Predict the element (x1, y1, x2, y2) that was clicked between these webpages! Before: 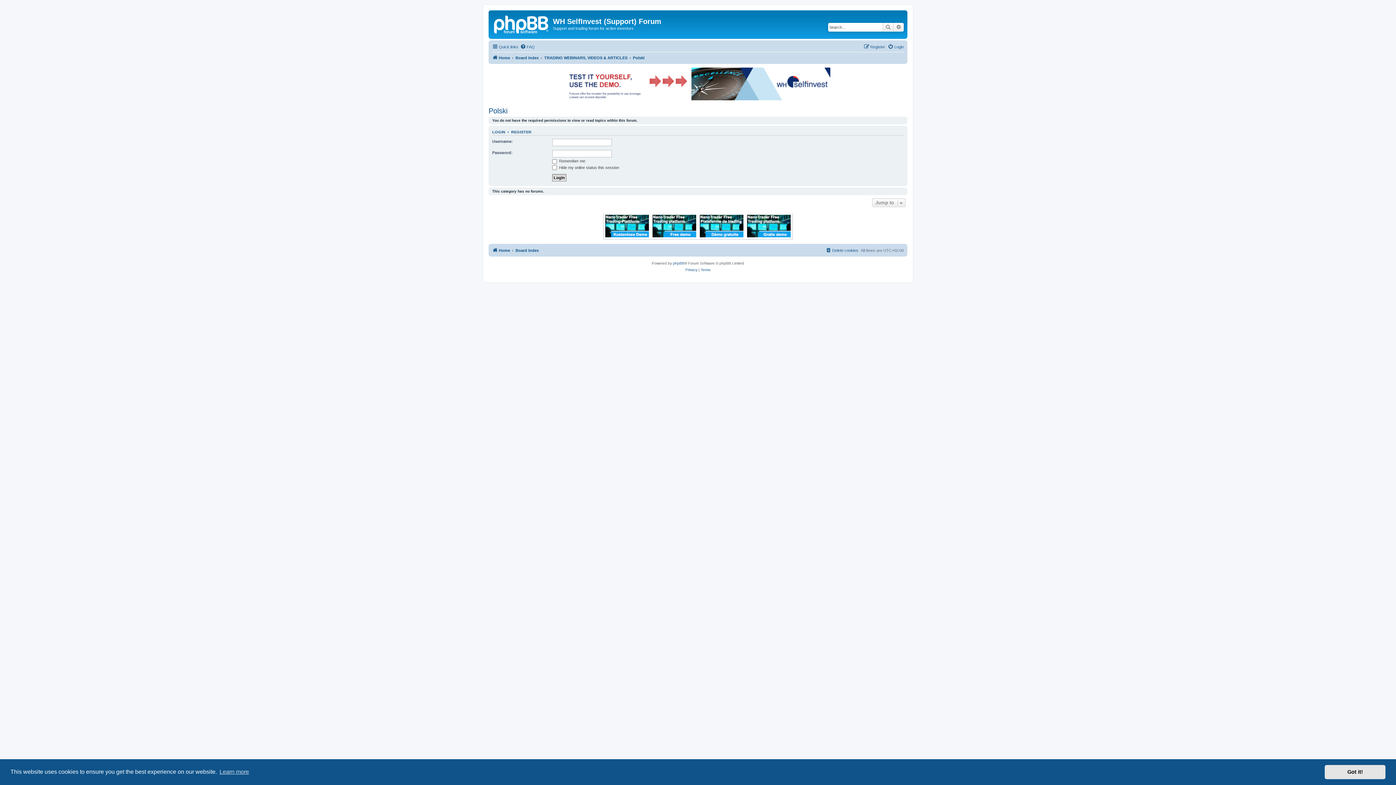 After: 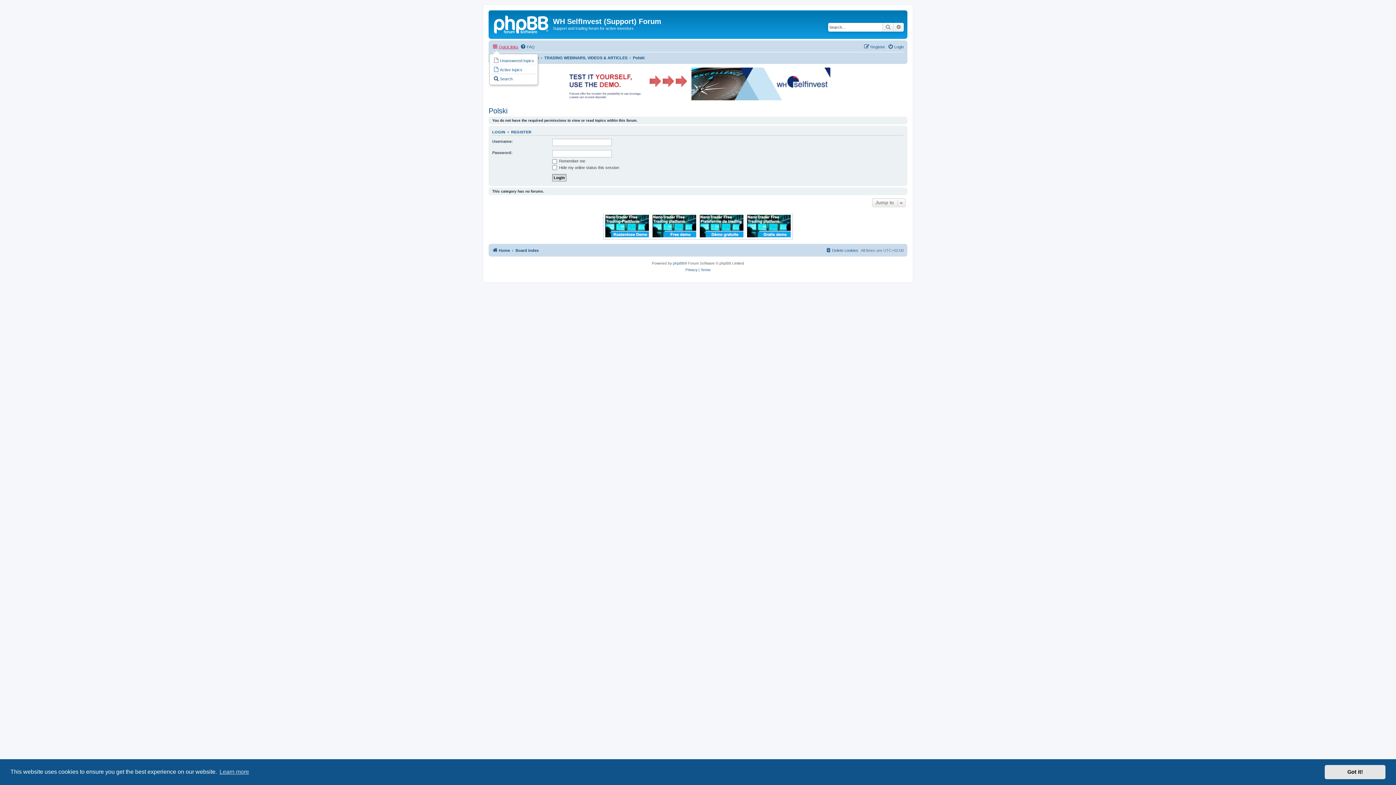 Action: label: Quick links bbox: (492, 42, 518, 51)